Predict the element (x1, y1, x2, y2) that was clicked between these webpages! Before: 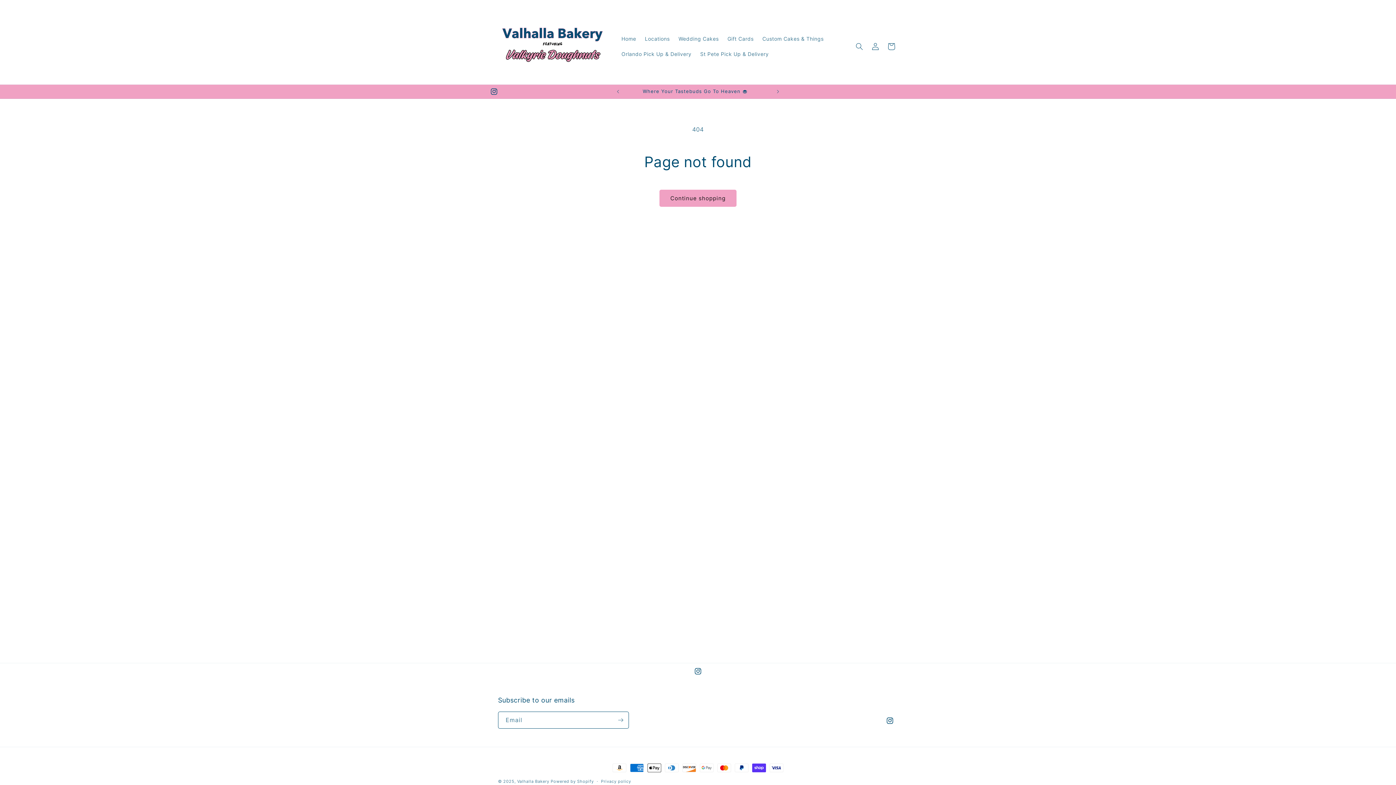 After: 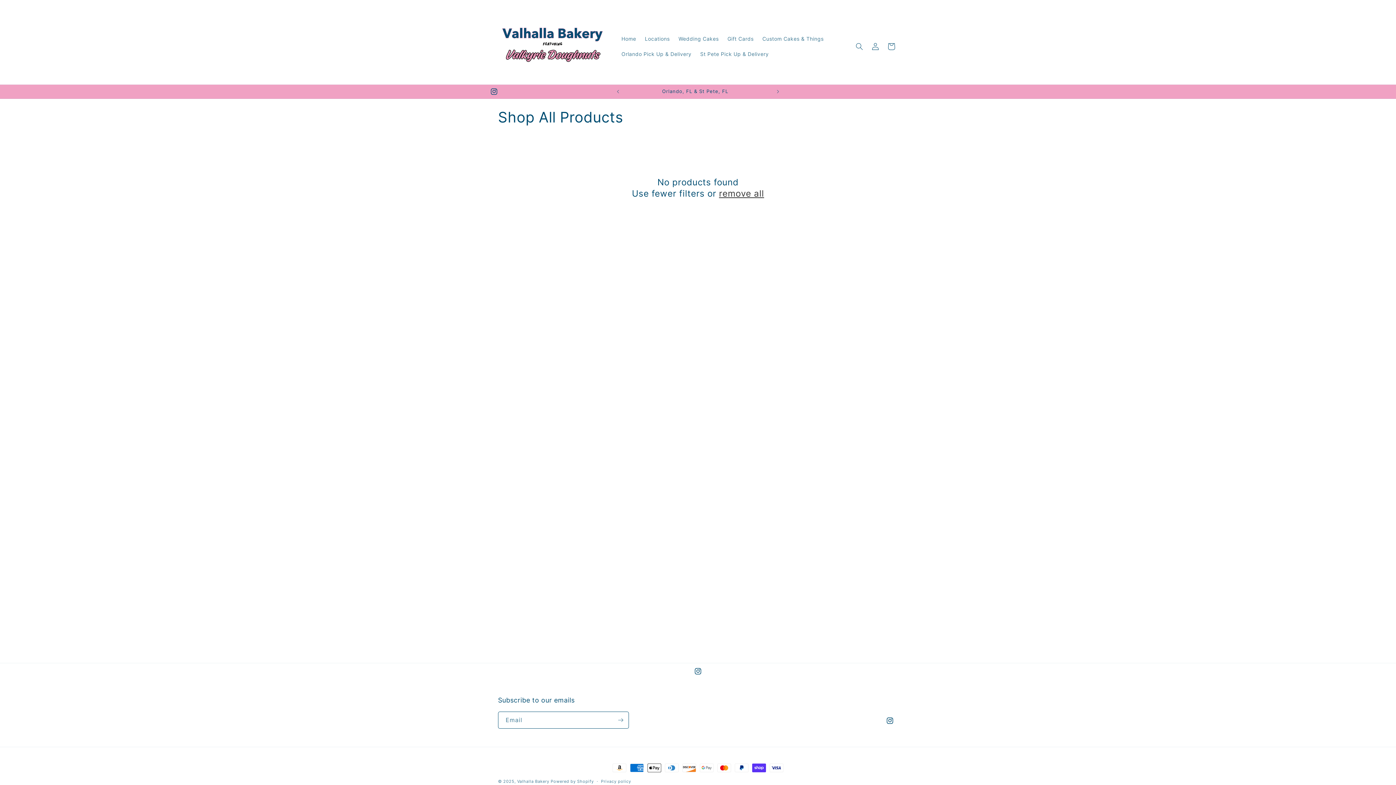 Action: label: Continue shopping bbox: (659, 189, 736, 206)